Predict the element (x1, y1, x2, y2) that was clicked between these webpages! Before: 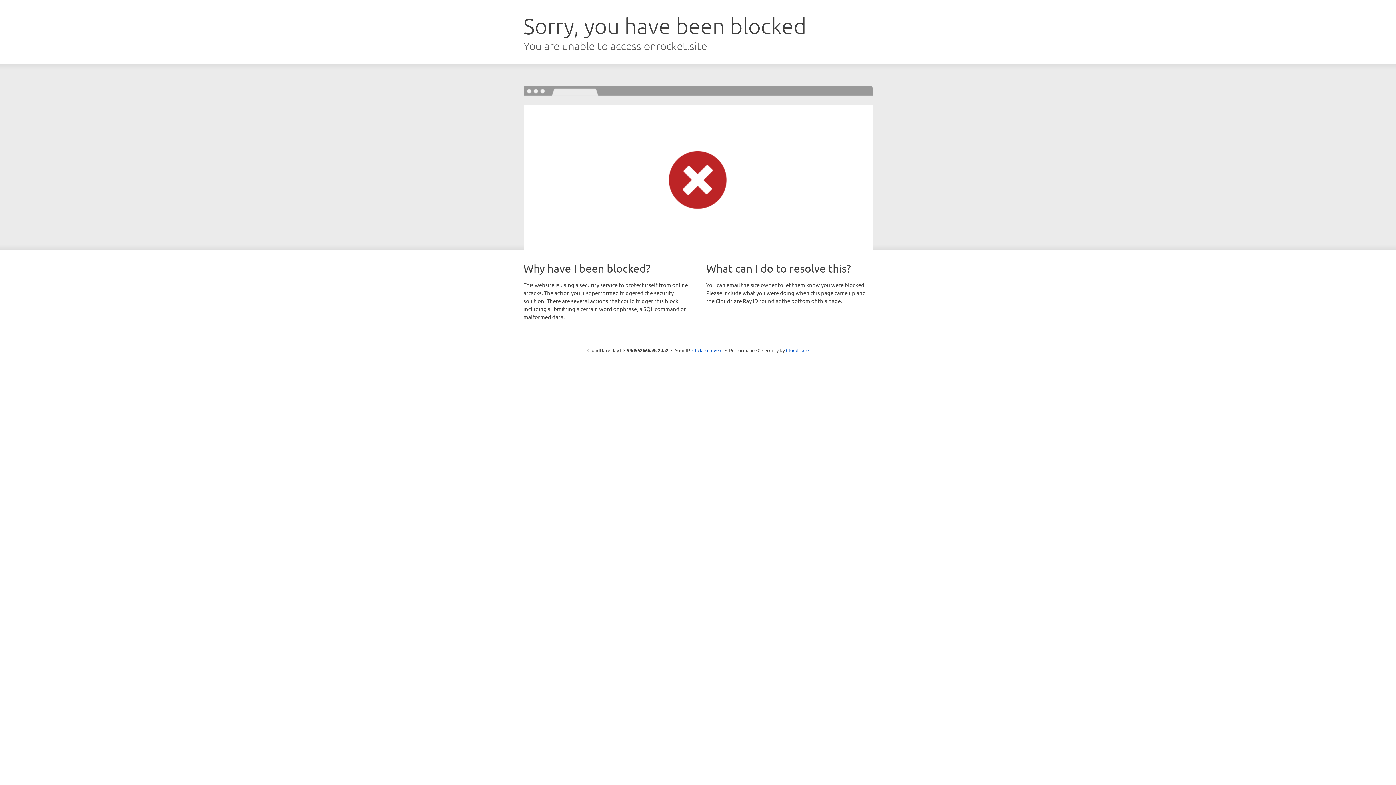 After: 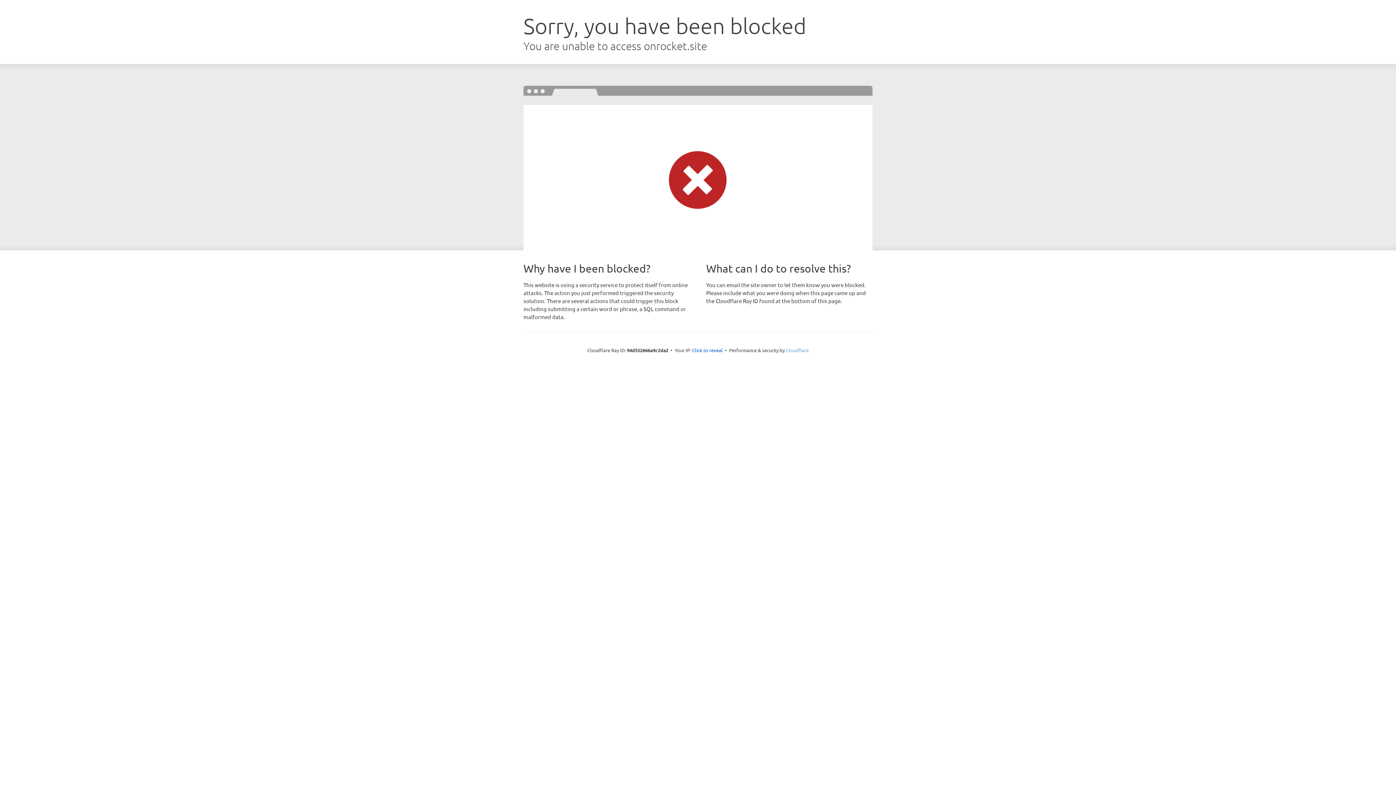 Action: label: Cloudflare bbox: (786, 347, 808, 353)